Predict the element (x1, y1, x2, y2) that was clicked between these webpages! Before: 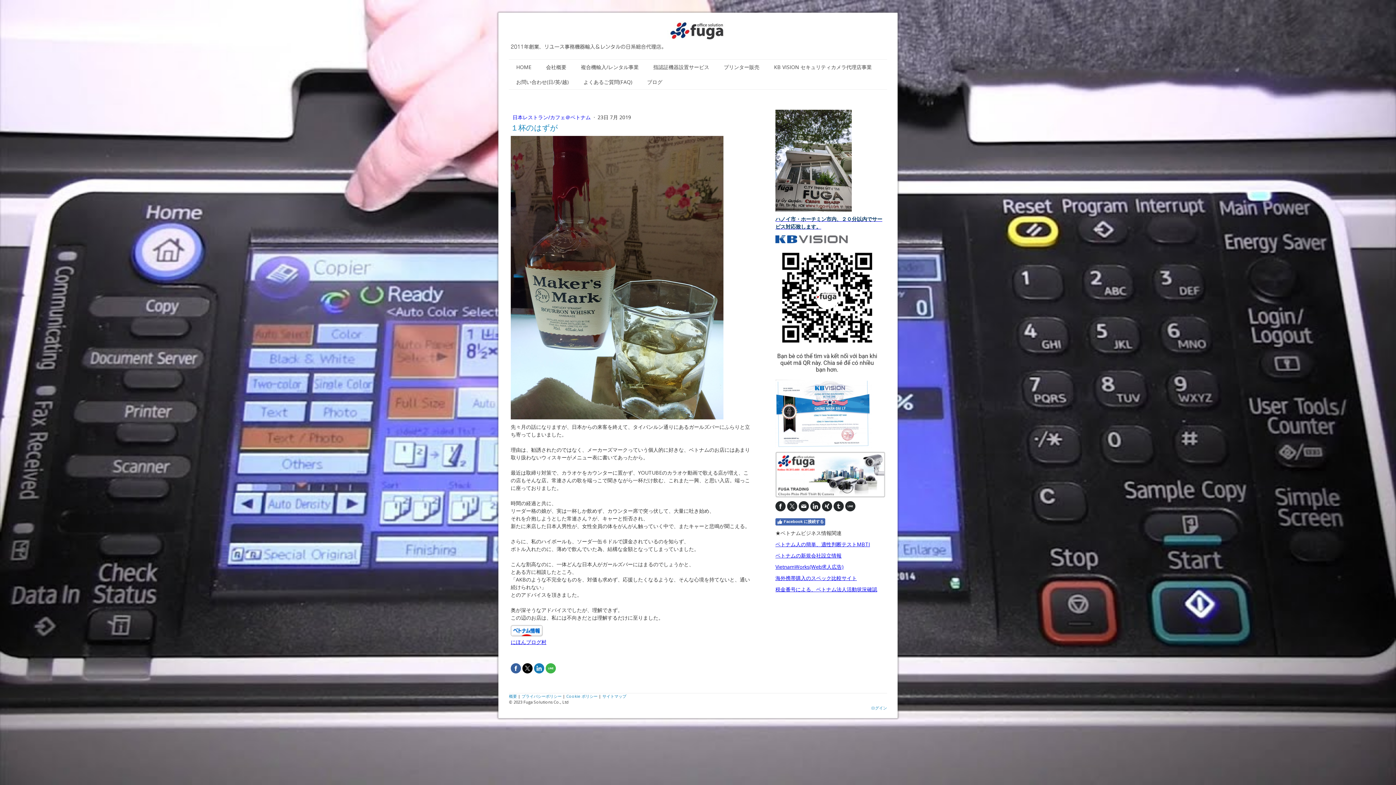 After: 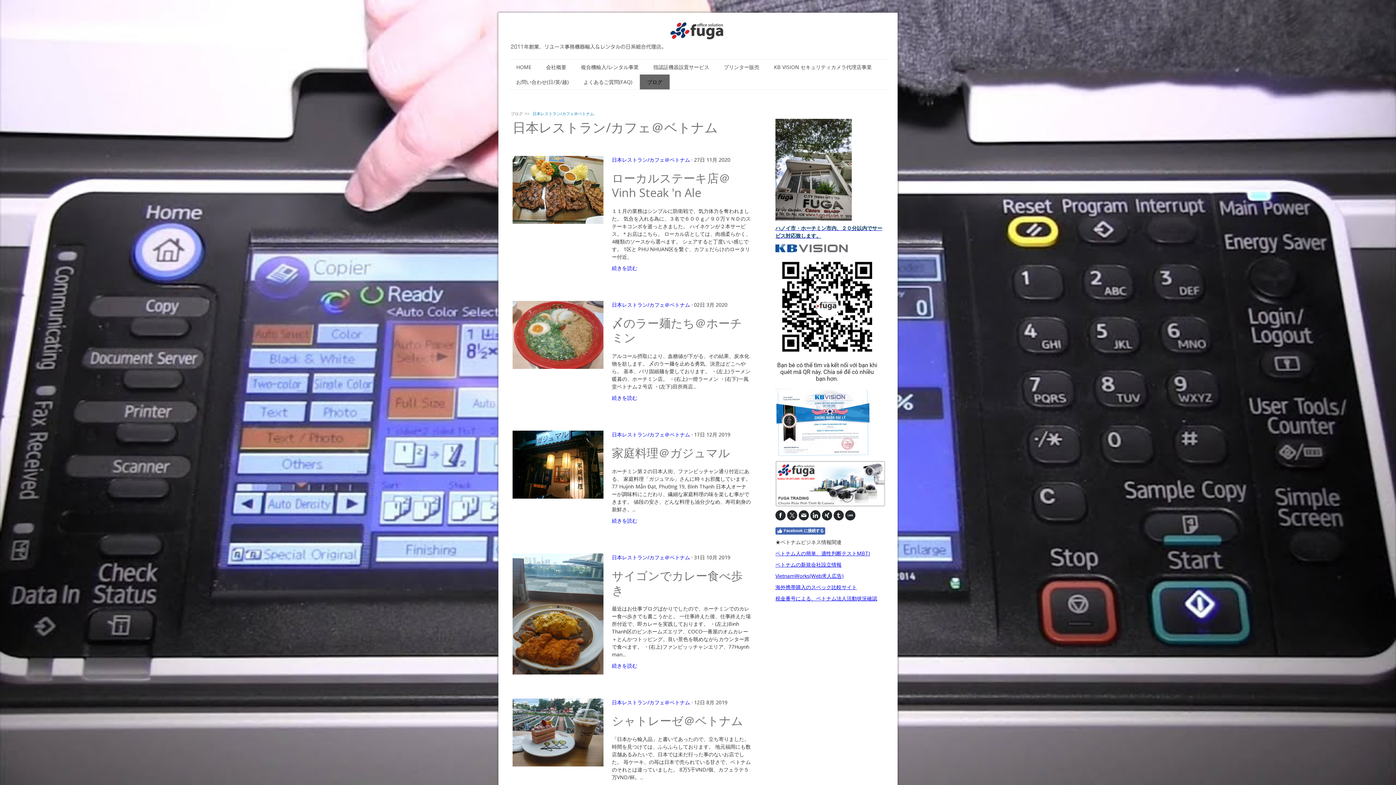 Action: label: 日本レストラン/カフェ＠ベトナム  bbox: (512, 113, 592, 120)